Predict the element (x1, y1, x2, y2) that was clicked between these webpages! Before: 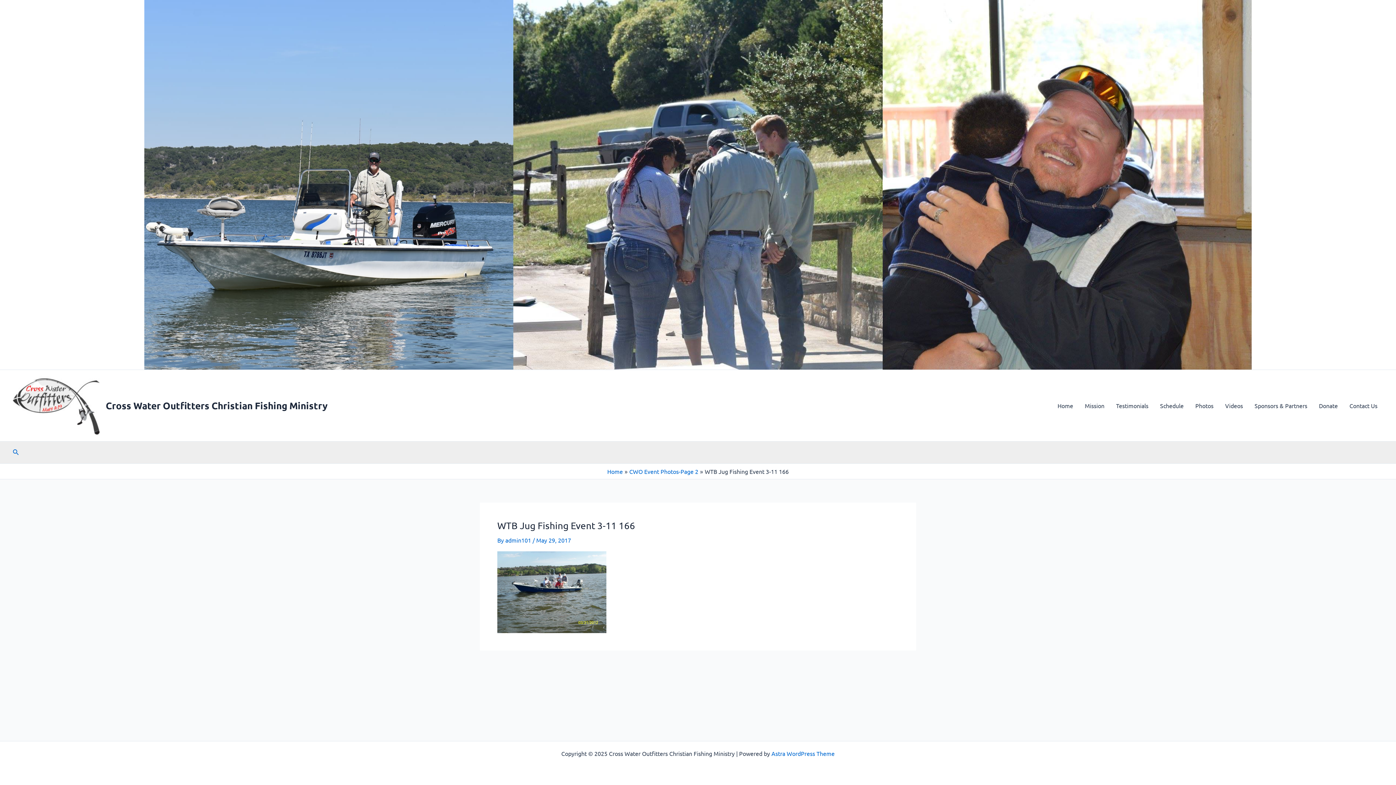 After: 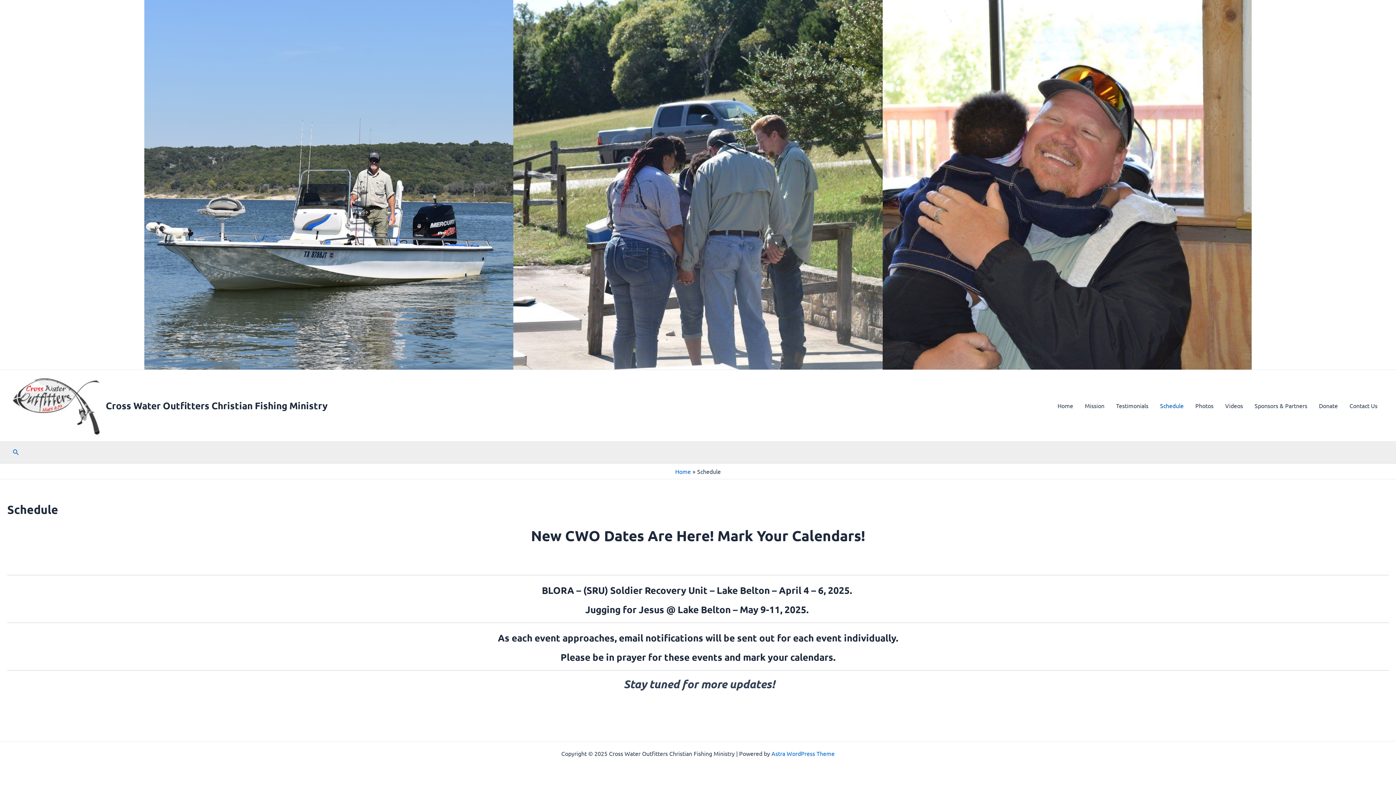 Action: bbox: (1154, 391, 1189, 420) label: Schedule